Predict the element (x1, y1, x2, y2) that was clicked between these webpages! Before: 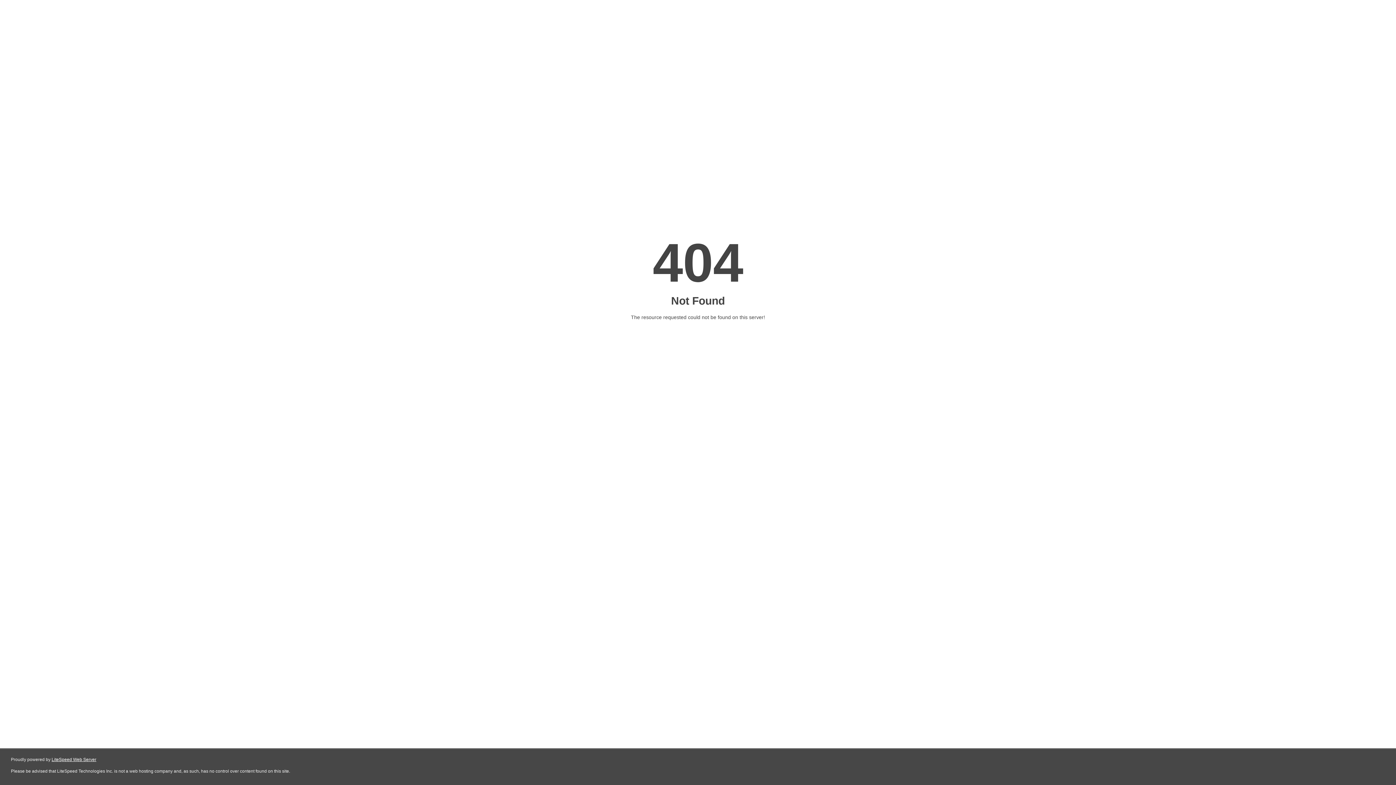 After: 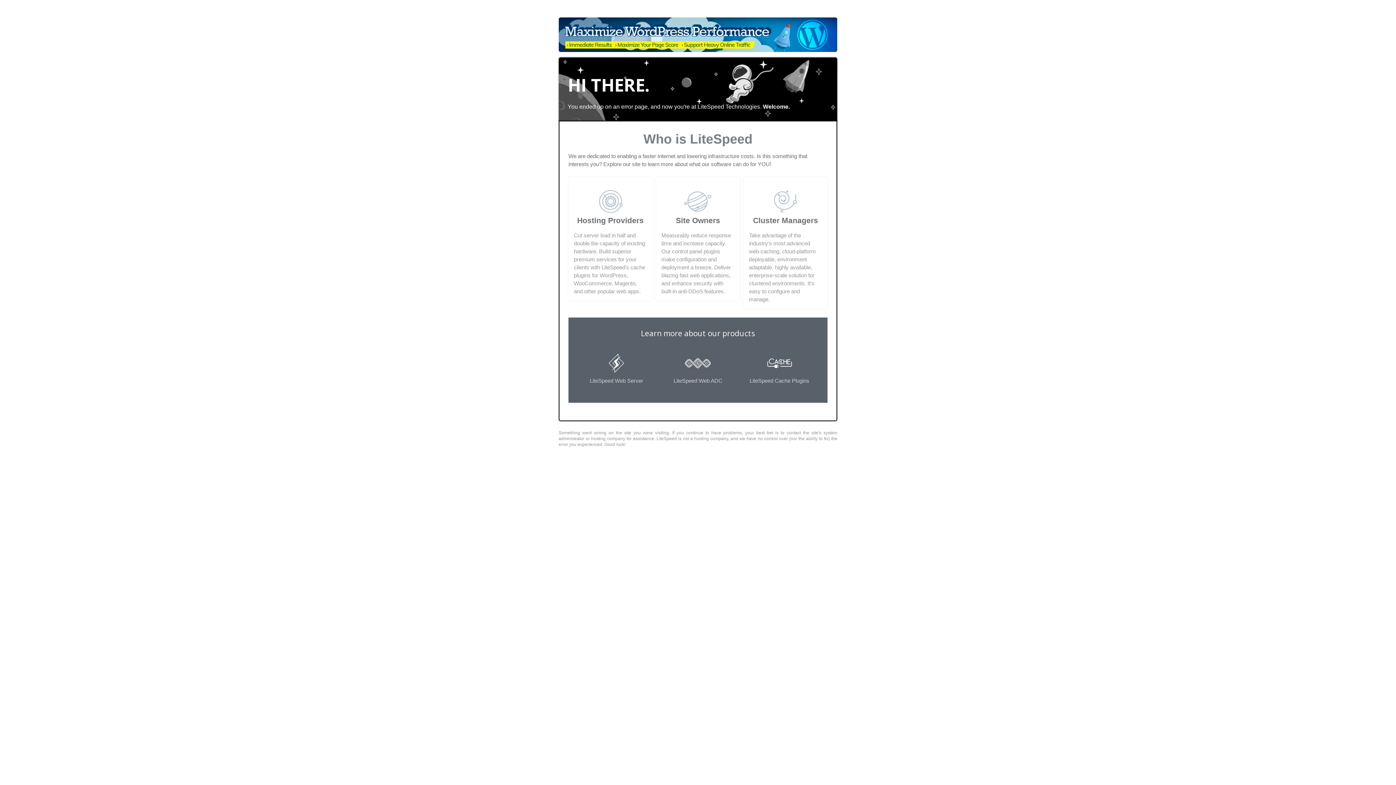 Action: label: LiteSpeed Web Server bbox: (51, 757, 96, 762)